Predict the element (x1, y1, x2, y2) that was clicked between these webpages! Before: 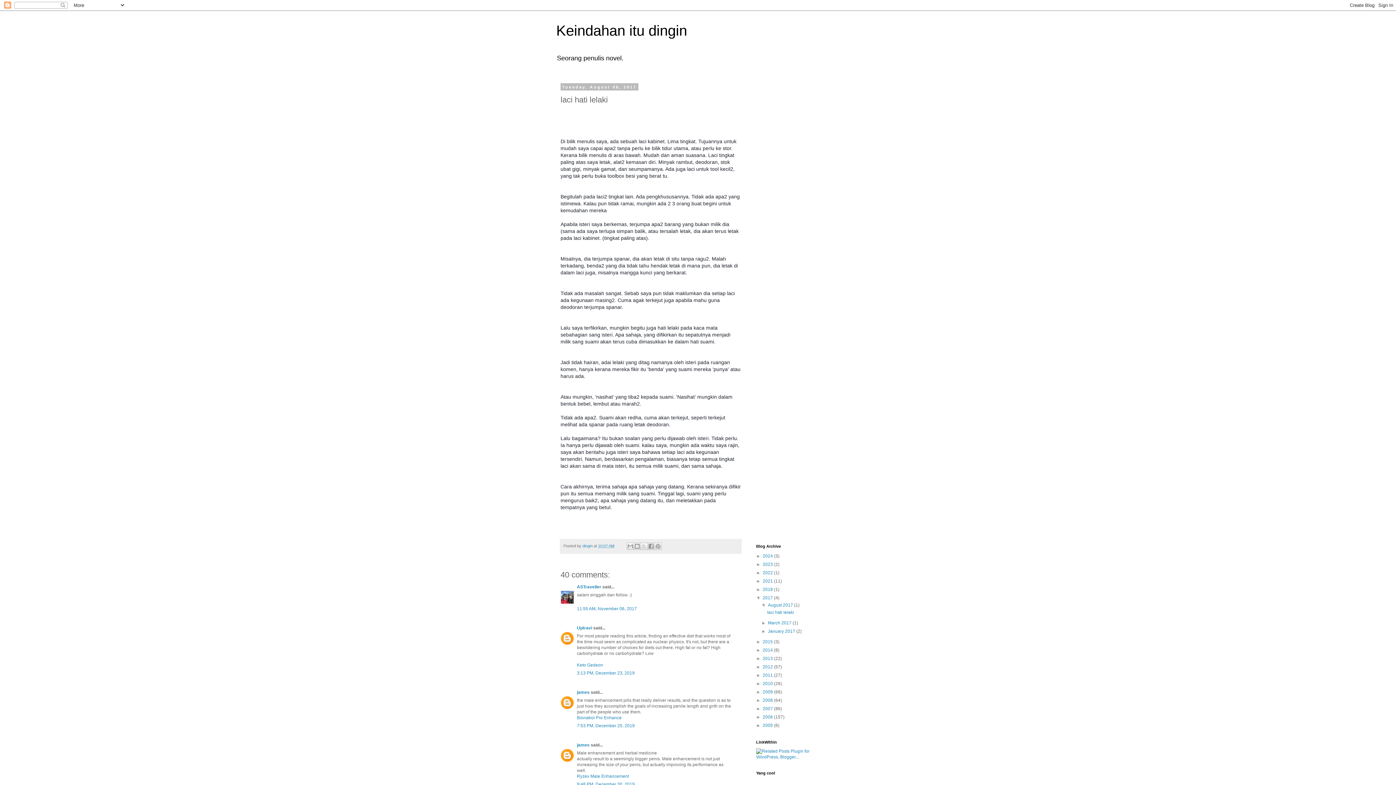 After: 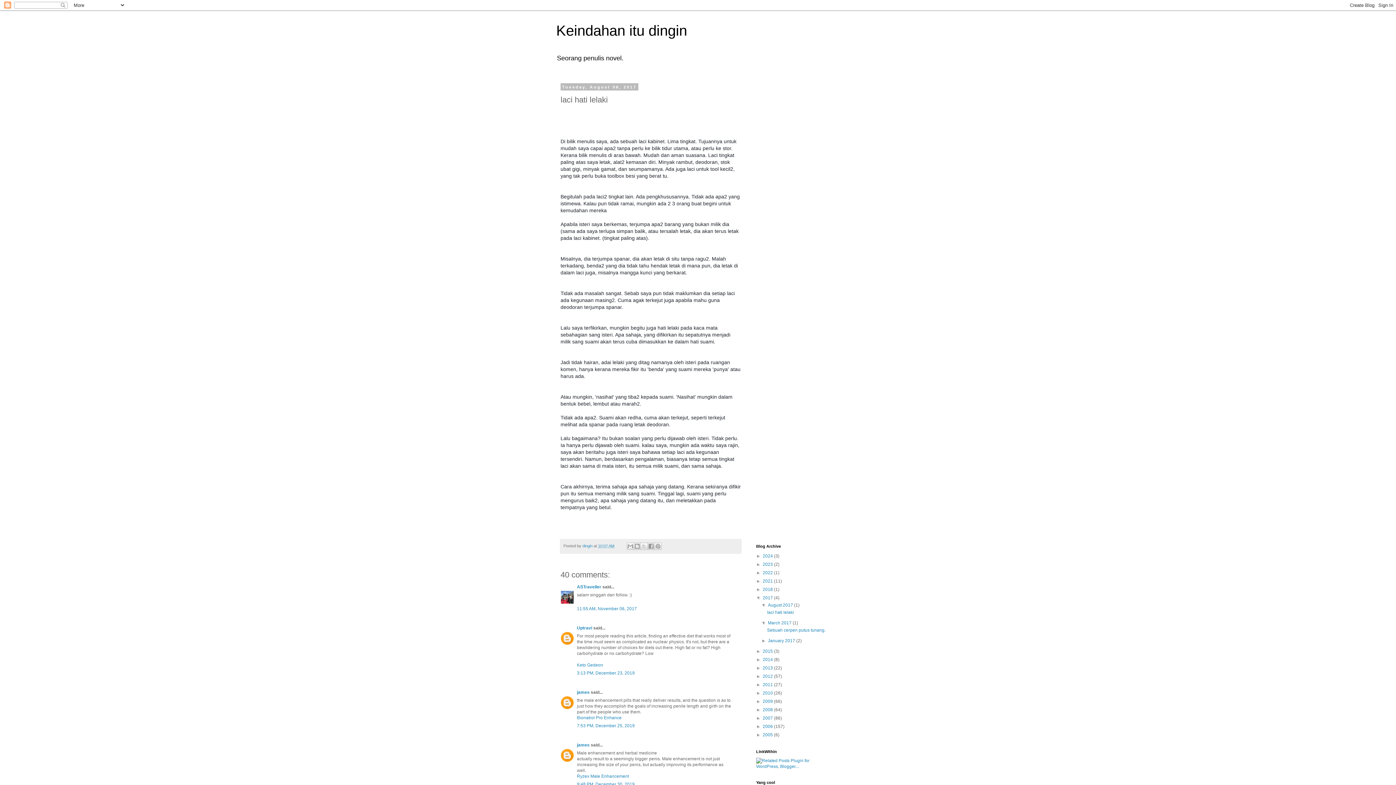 Action: label: ►   bbox: (761, 620, 768, 625)